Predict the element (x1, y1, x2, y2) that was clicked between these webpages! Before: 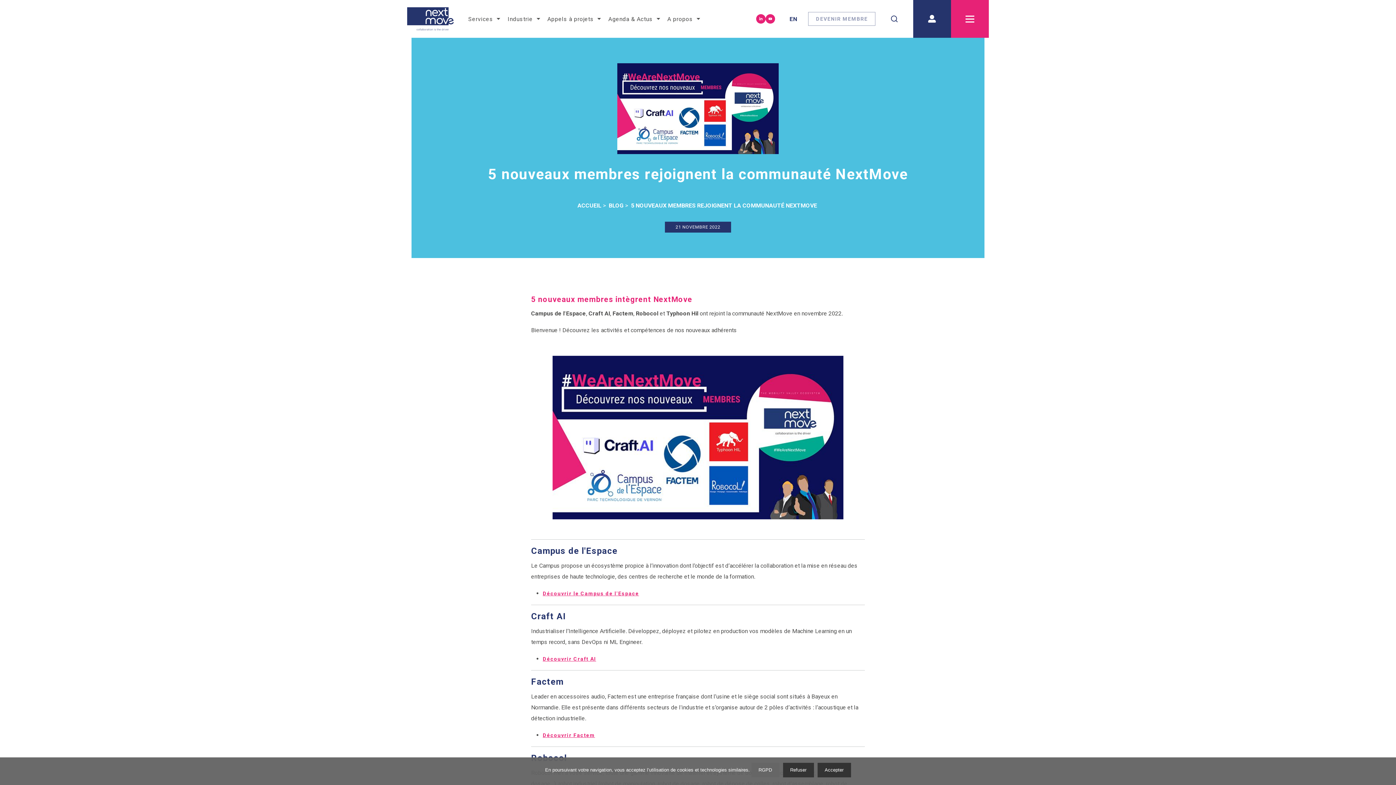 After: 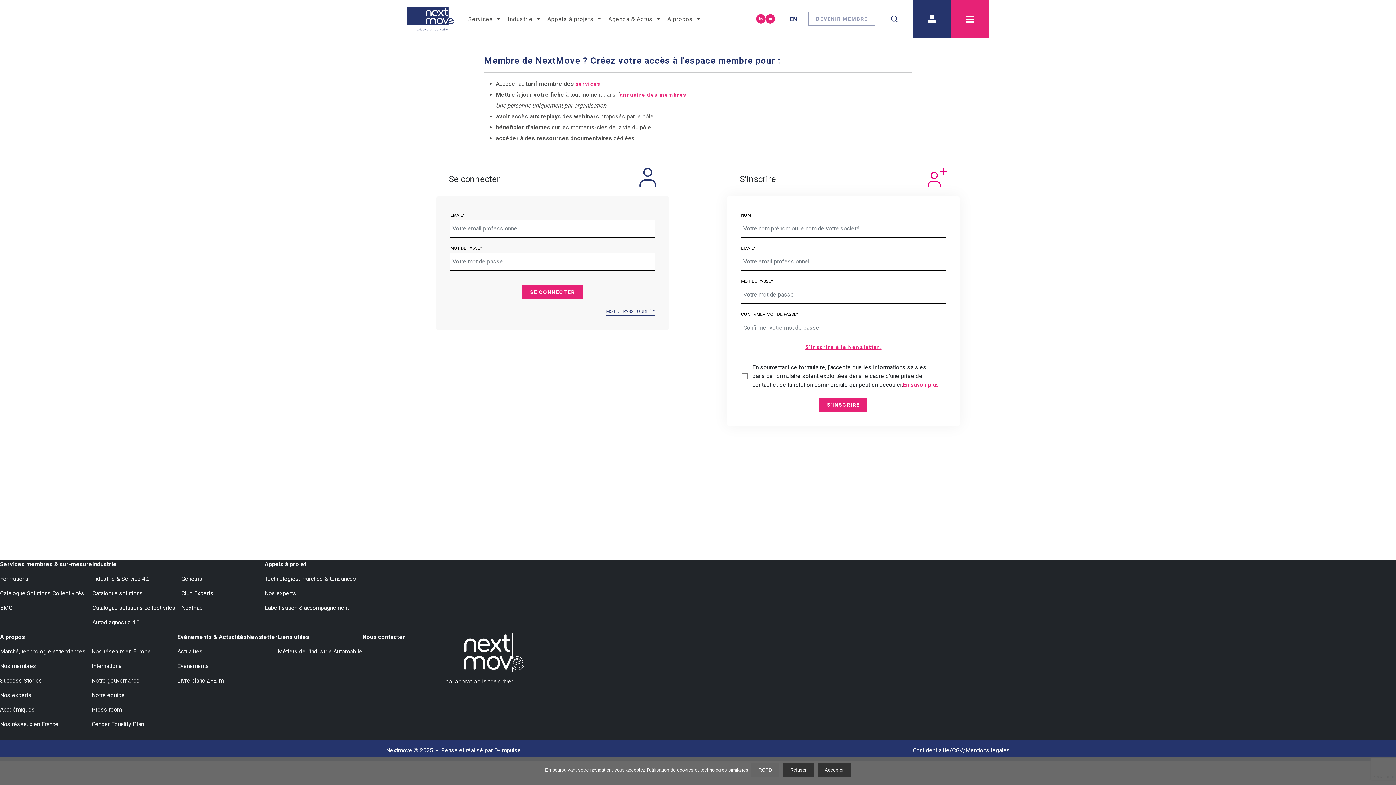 Action: bbox: (913, 0, 951, 37)